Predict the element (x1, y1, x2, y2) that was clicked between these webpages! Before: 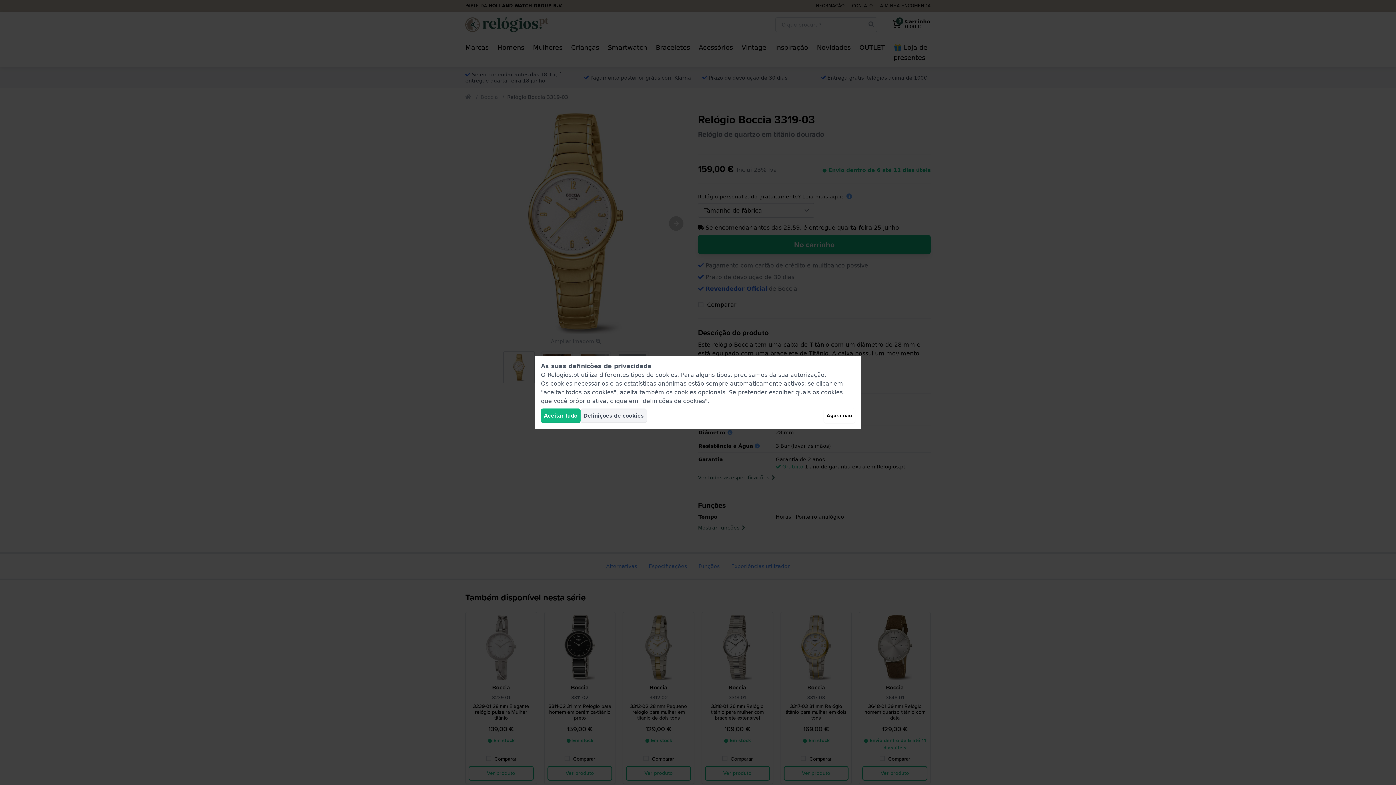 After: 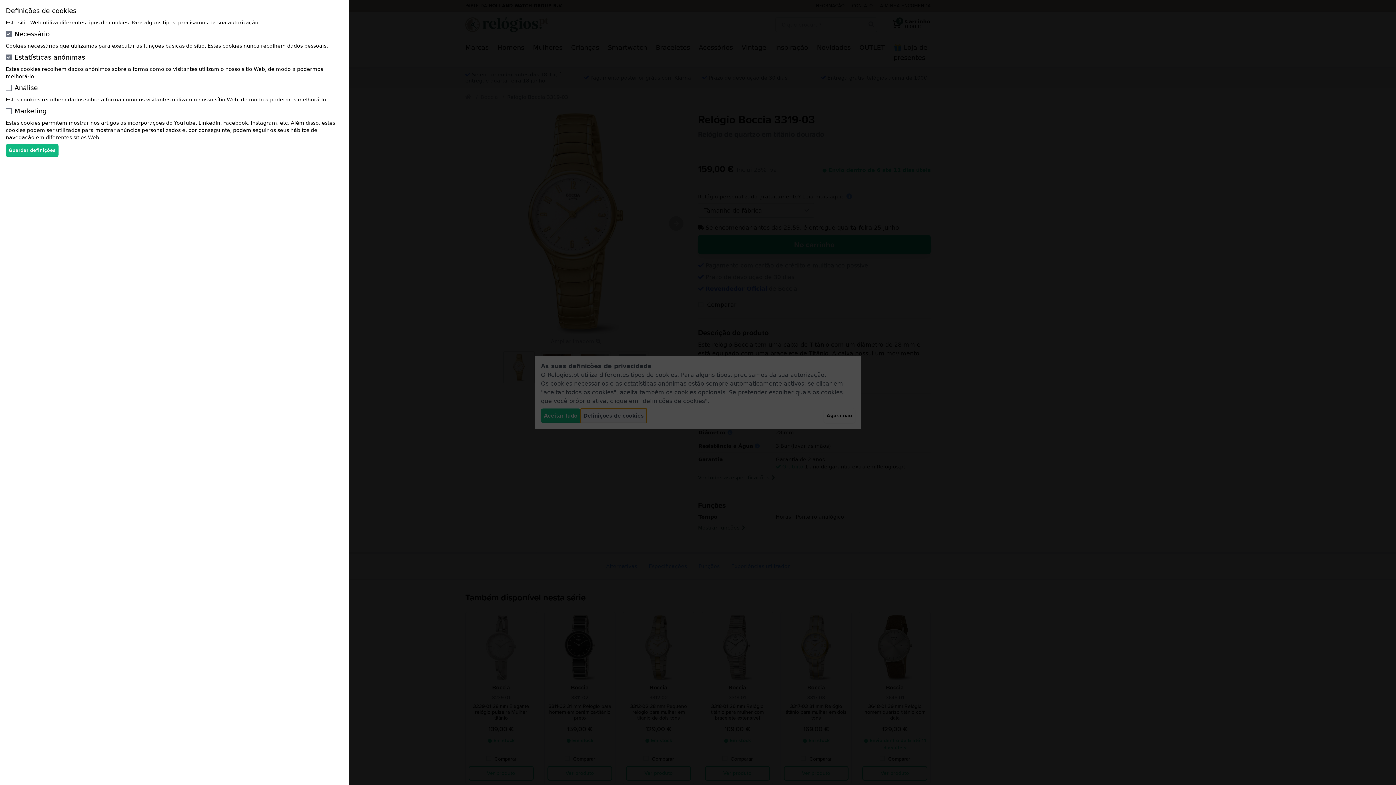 Action: bbox: (580, 408, 646, 423) label: Definições de cookies